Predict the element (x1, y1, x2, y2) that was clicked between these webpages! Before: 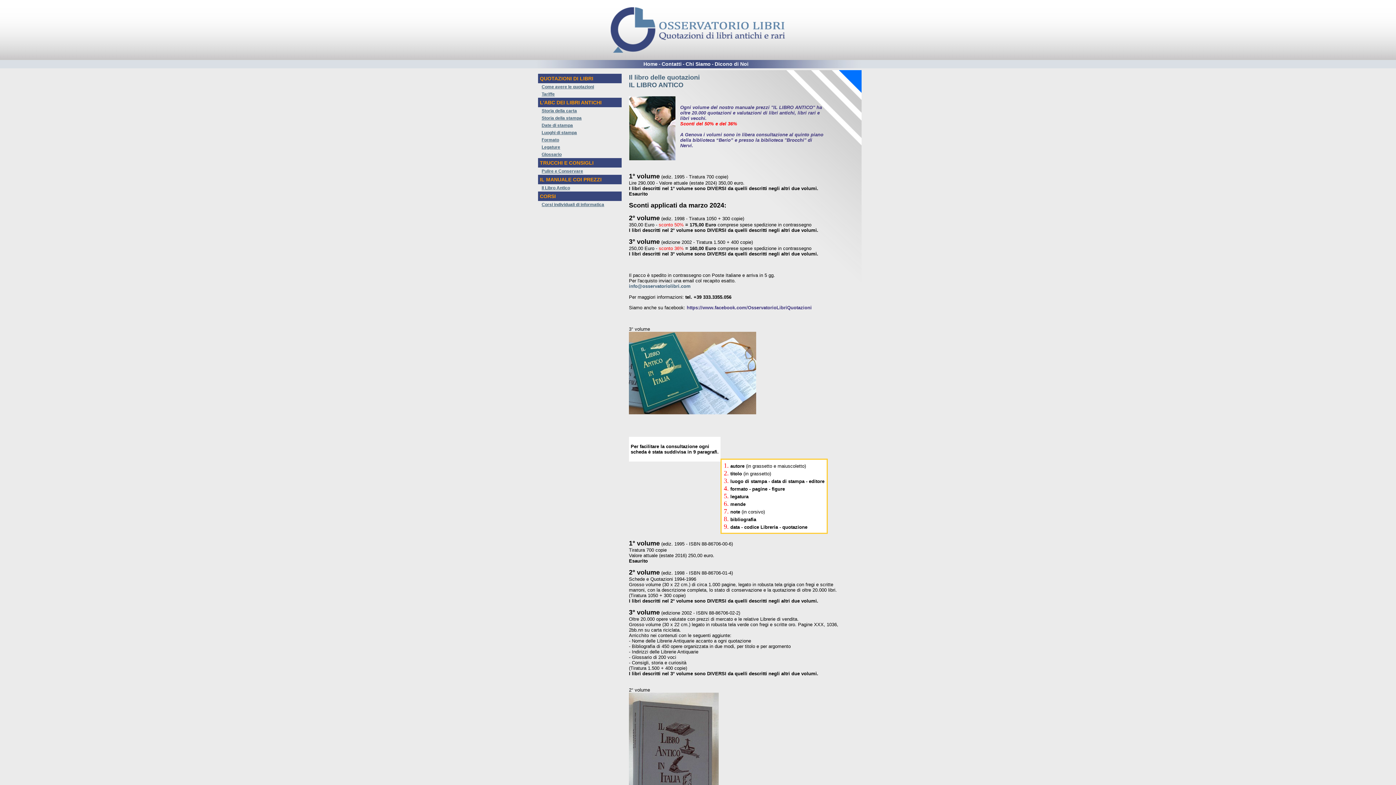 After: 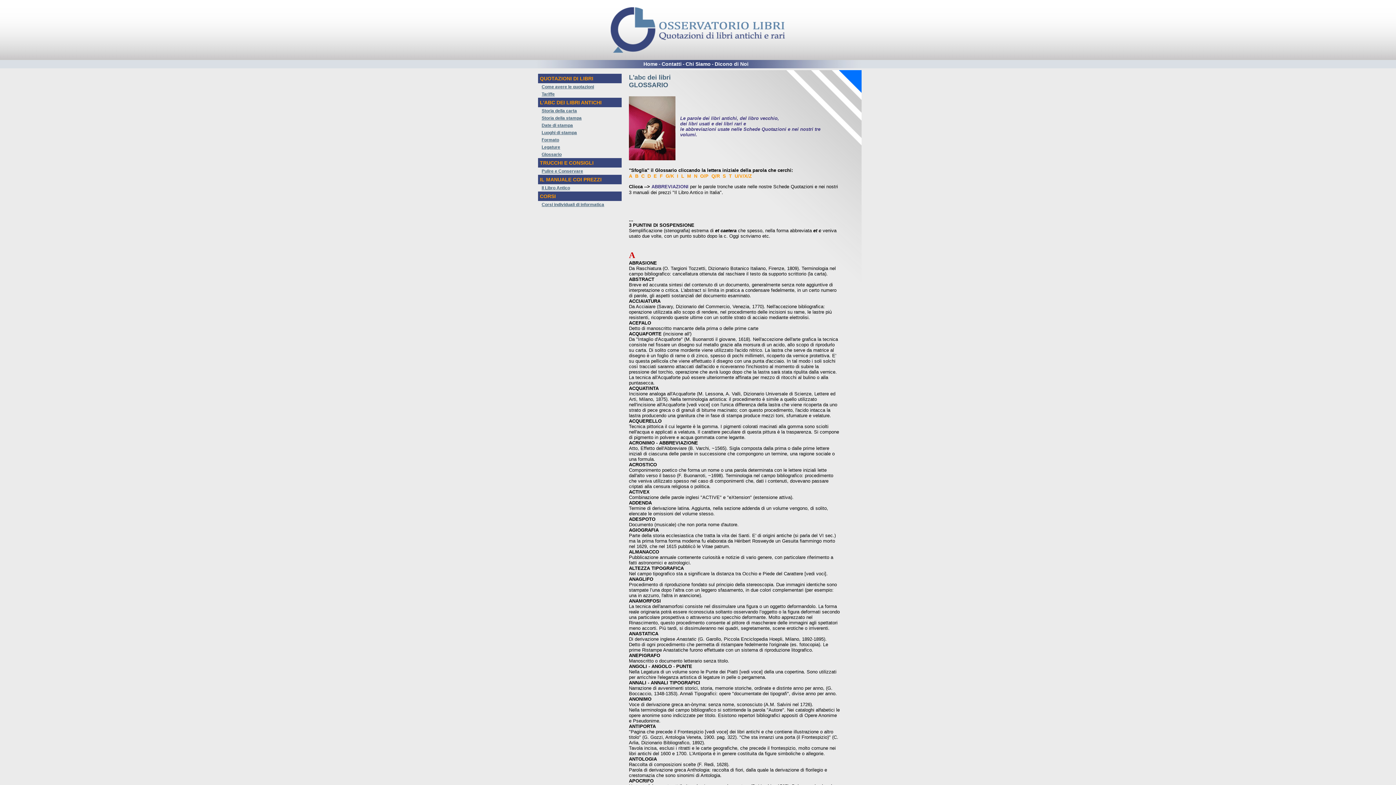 Action: bbox: (541, 152, 561, 157) label: Glossario